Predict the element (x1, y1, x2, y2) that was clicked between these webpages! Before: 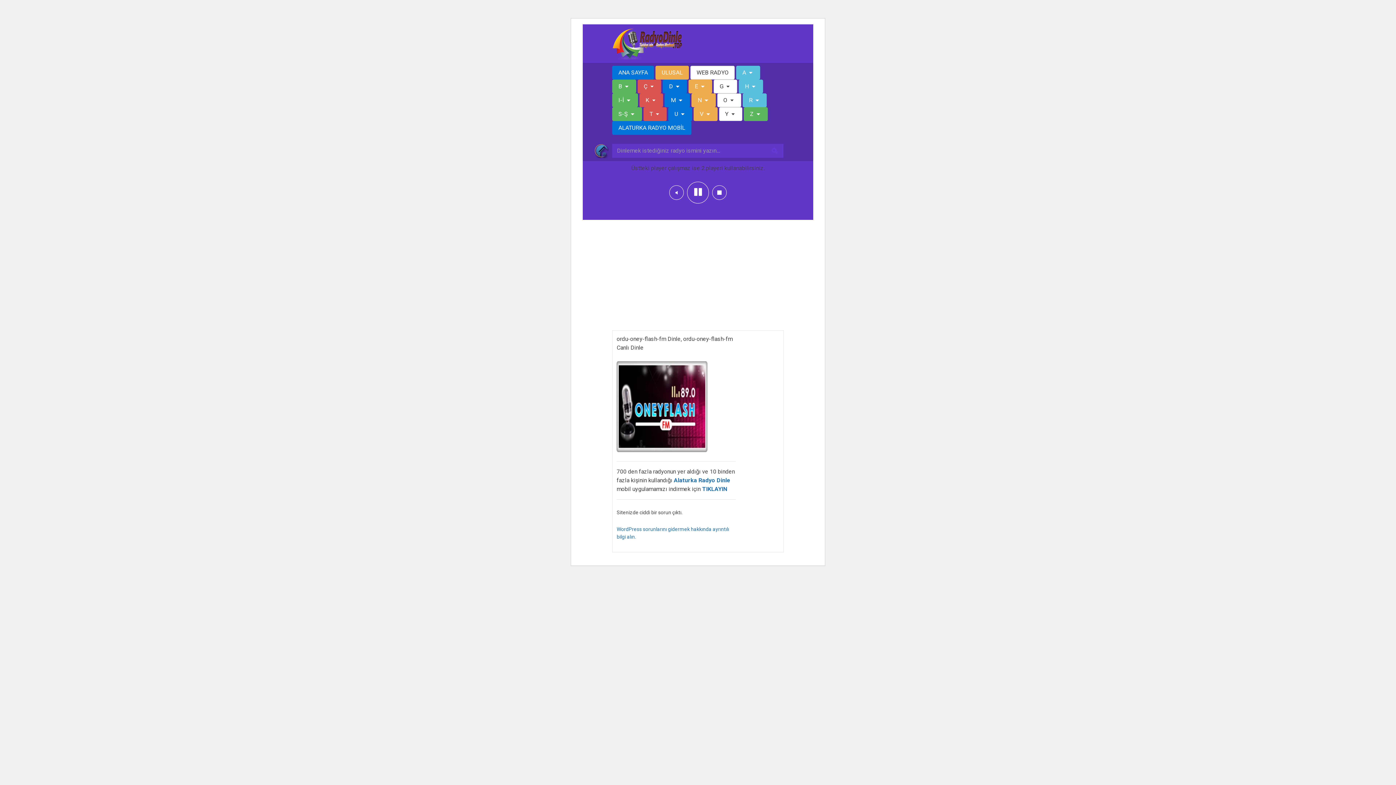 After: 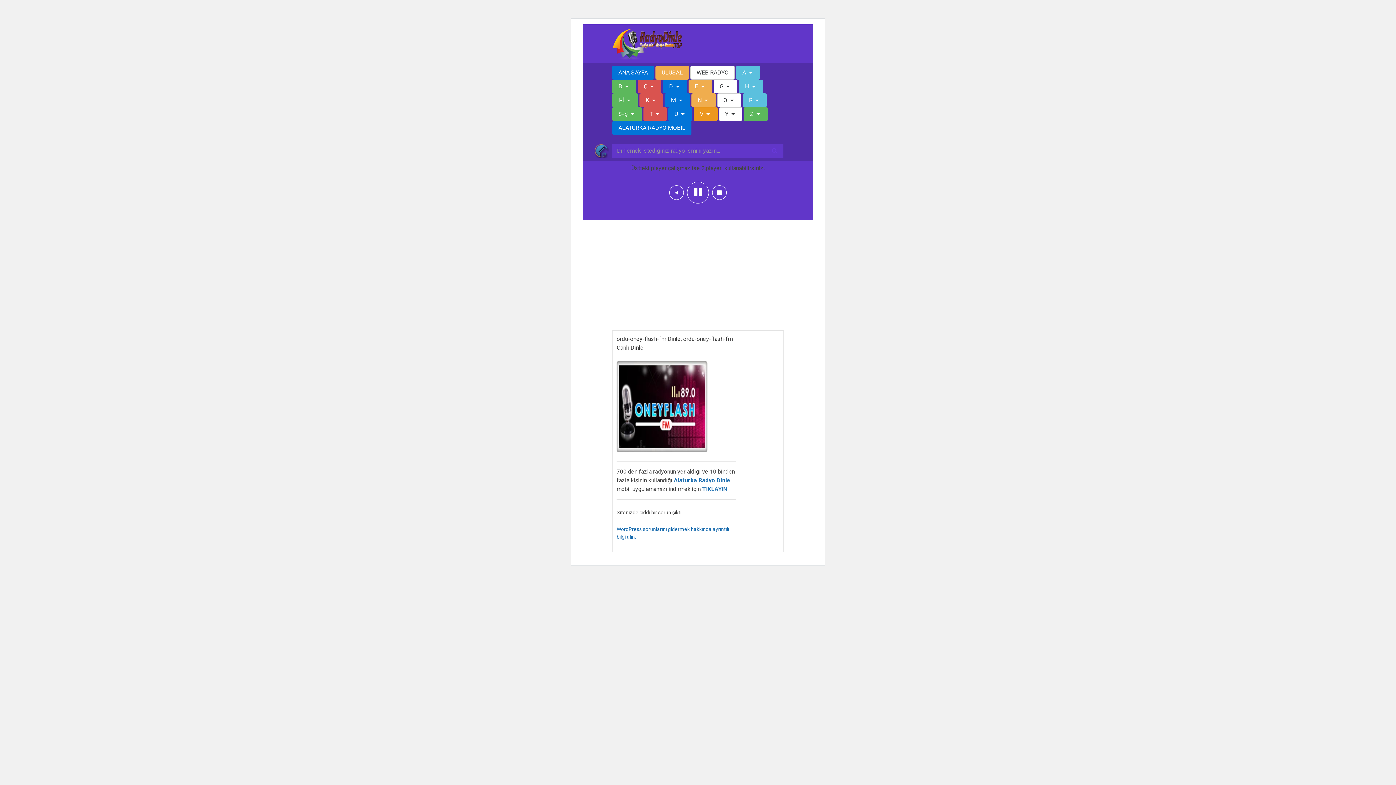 Action: label: V  bbox: (693, 107, 717, 121)